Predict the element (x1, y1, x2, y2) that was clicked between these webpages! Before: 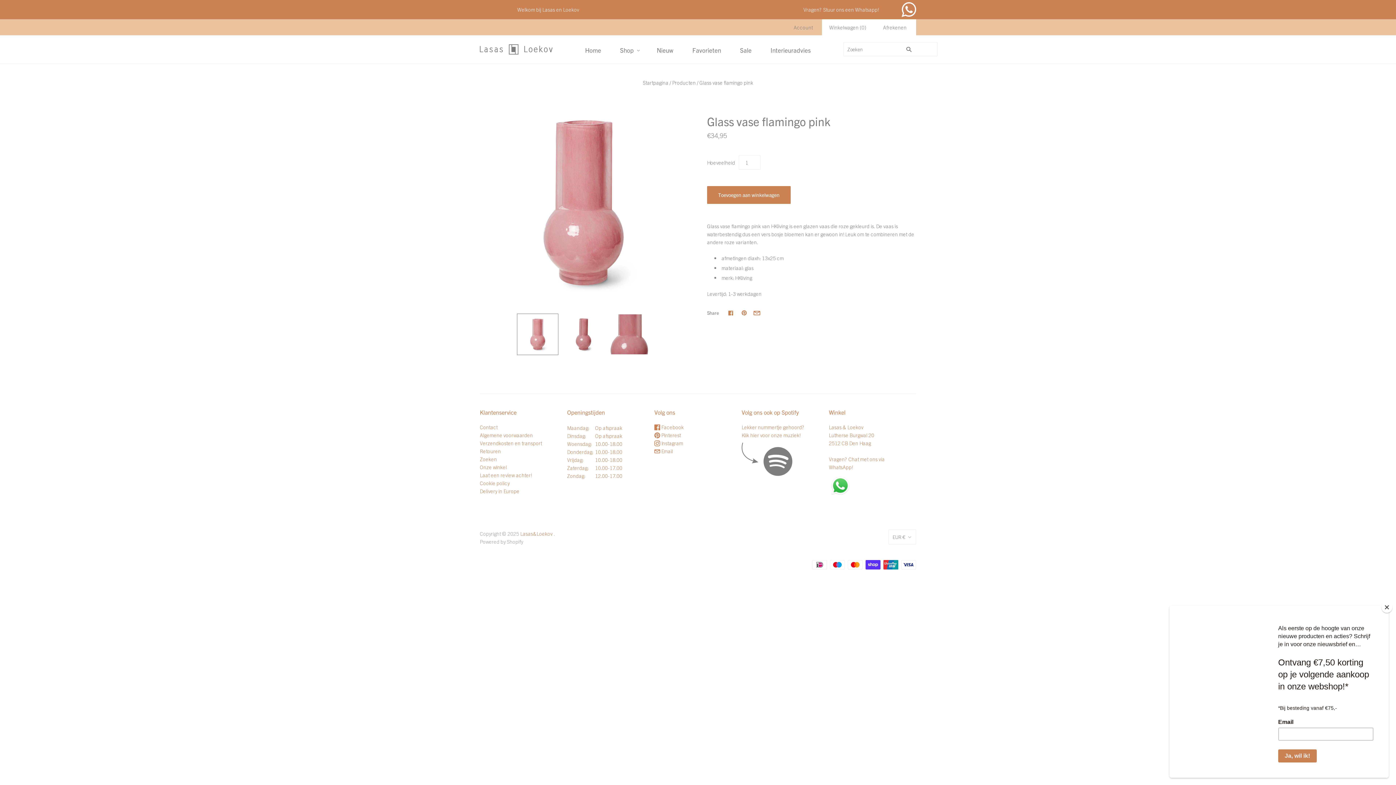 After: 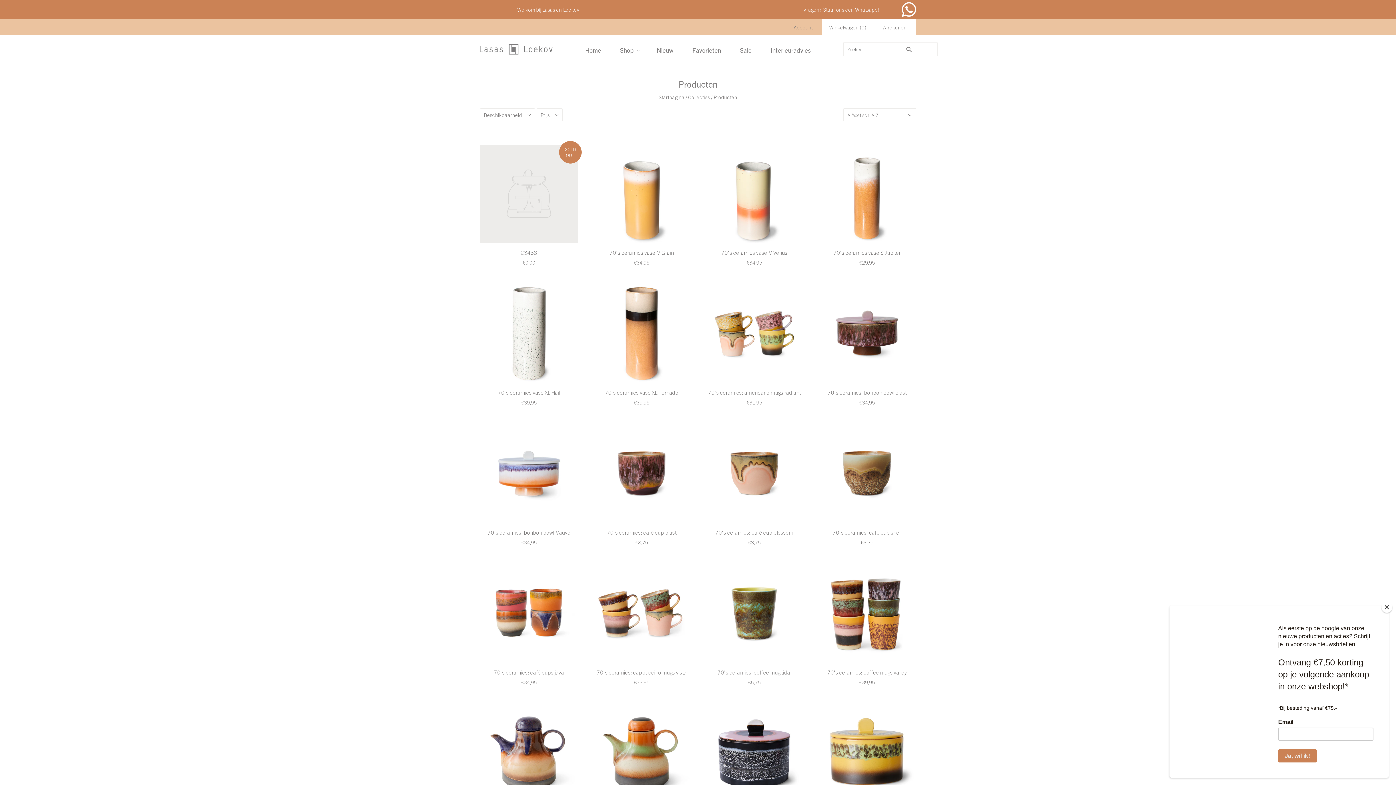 Action: bbox: (672, 79, 696, 85) label: Producten